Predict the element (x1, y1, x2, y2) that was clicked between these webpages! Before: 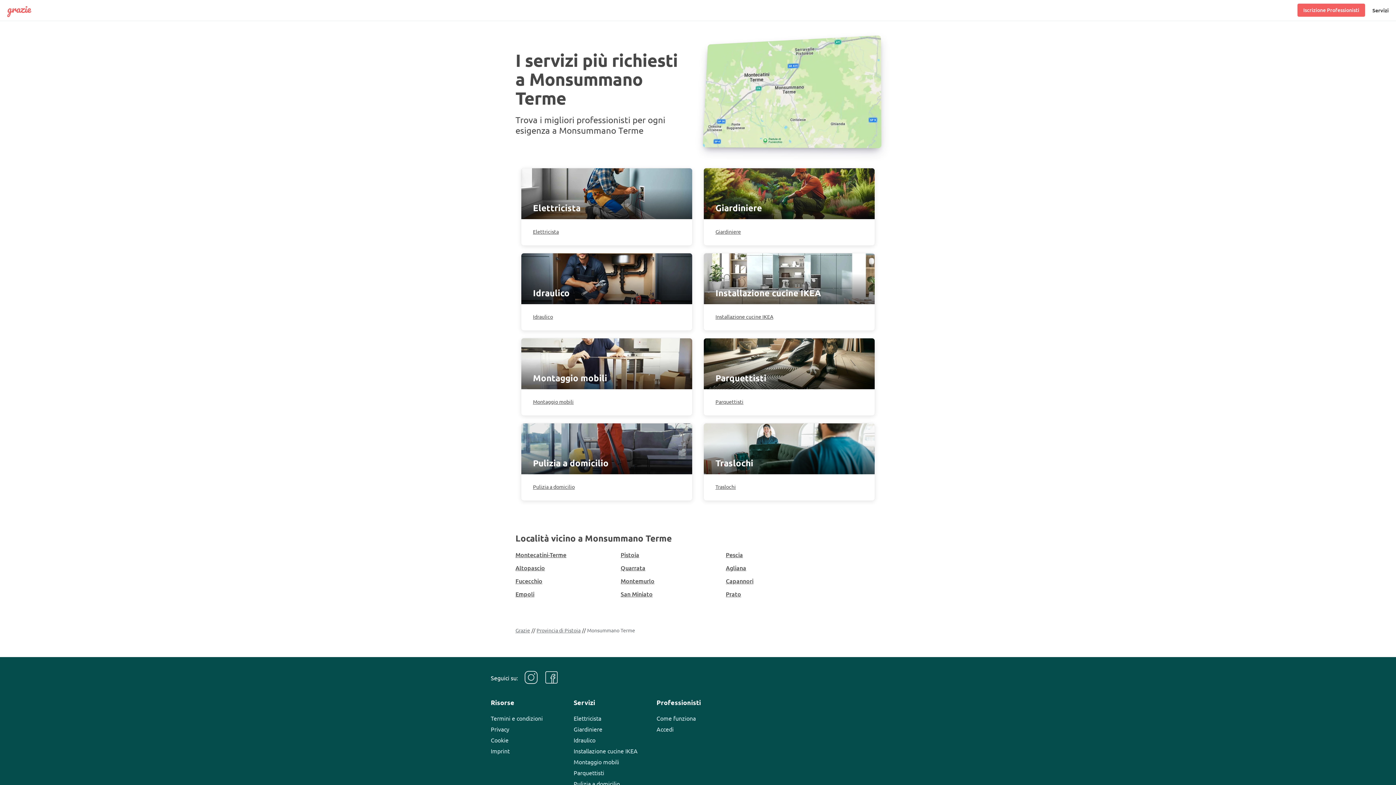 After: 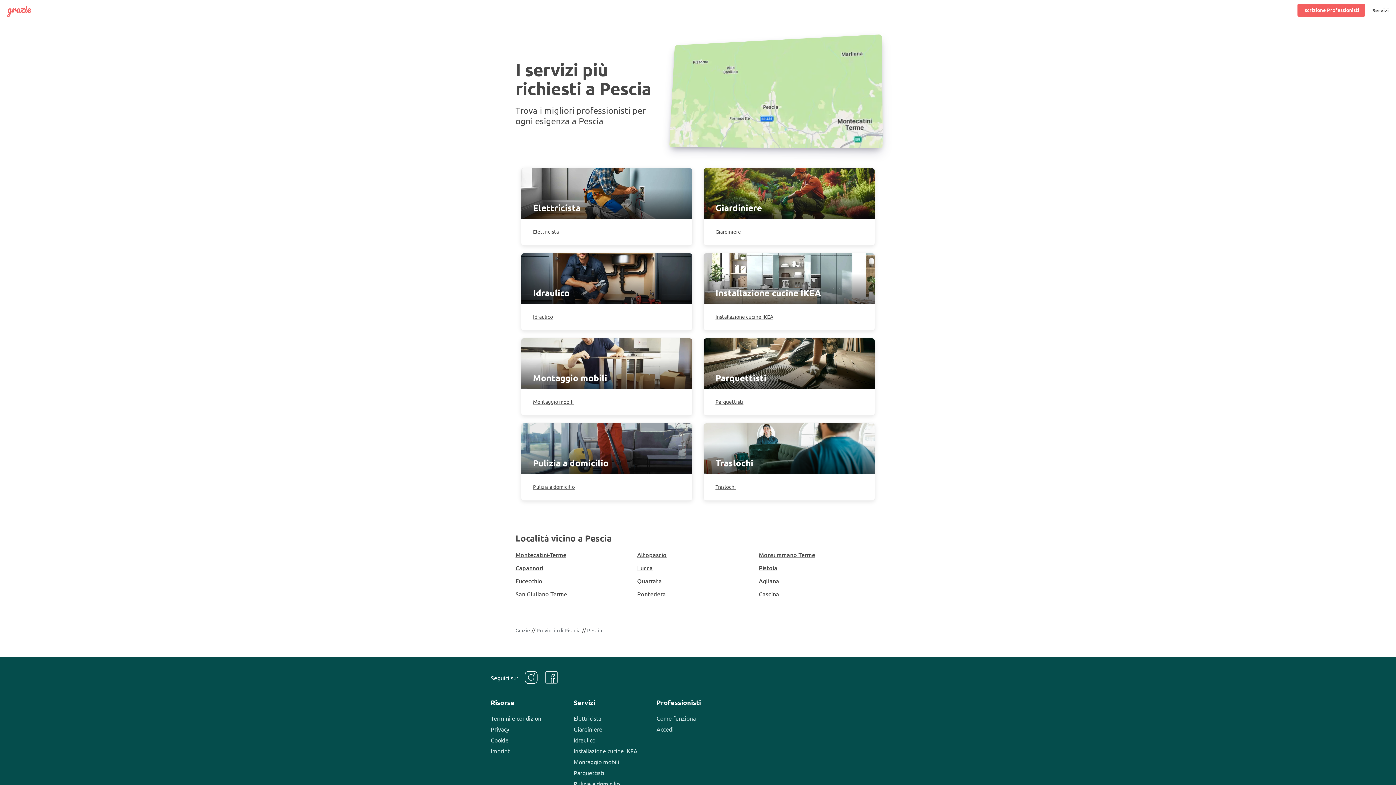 Action: label: Pescia bbox: (726, 551, 831, 558)